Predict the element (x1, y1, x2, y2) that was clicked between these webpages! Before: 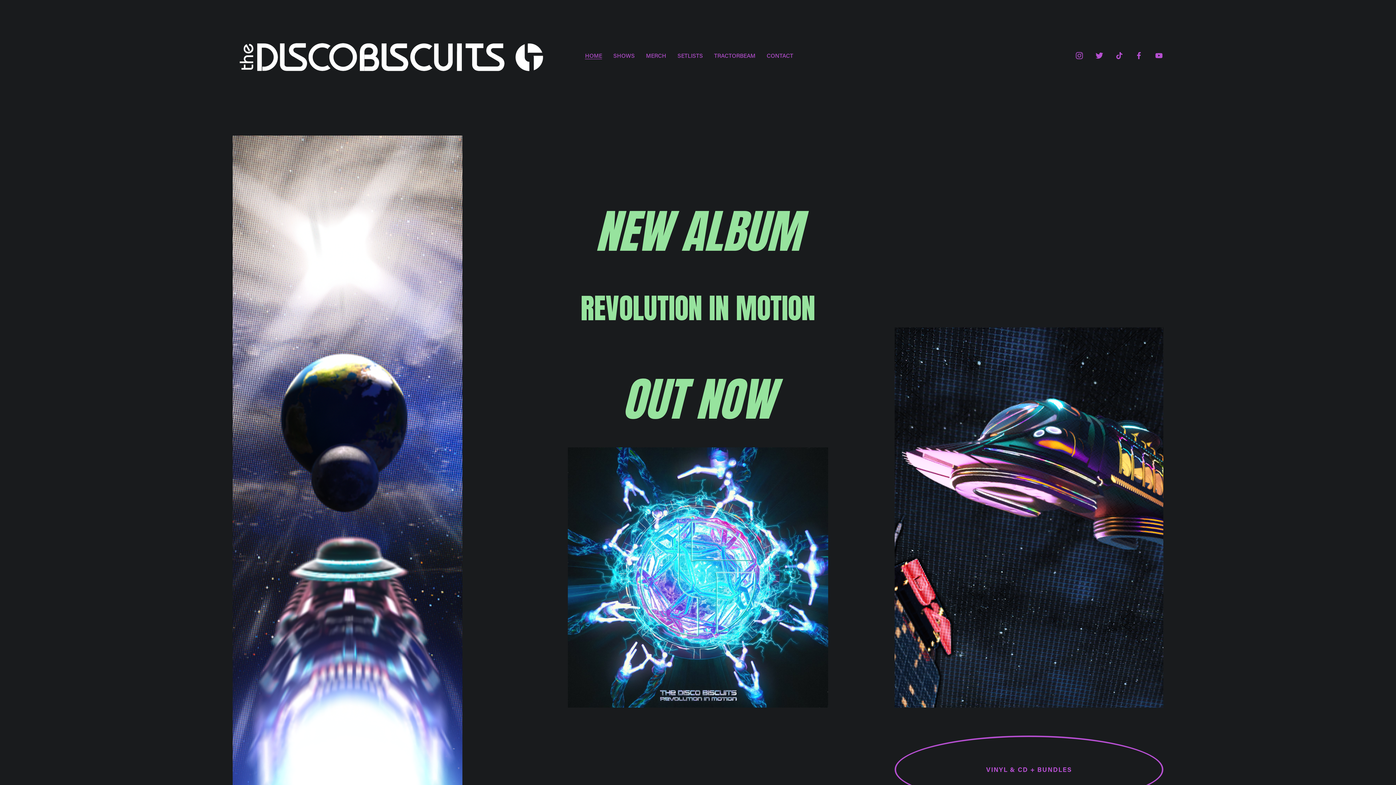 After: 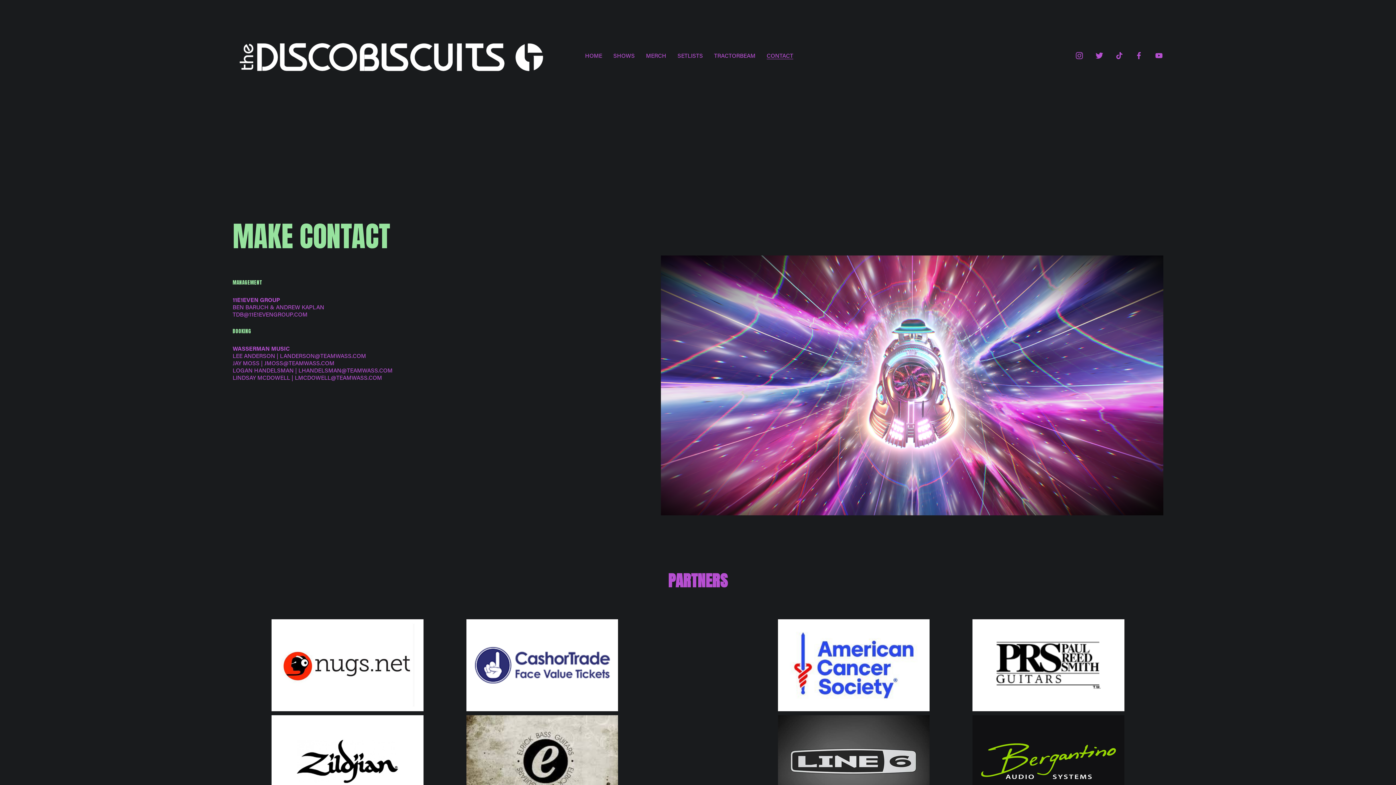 Action: label: CONTACT bbox: (766, 51, 793, 60)